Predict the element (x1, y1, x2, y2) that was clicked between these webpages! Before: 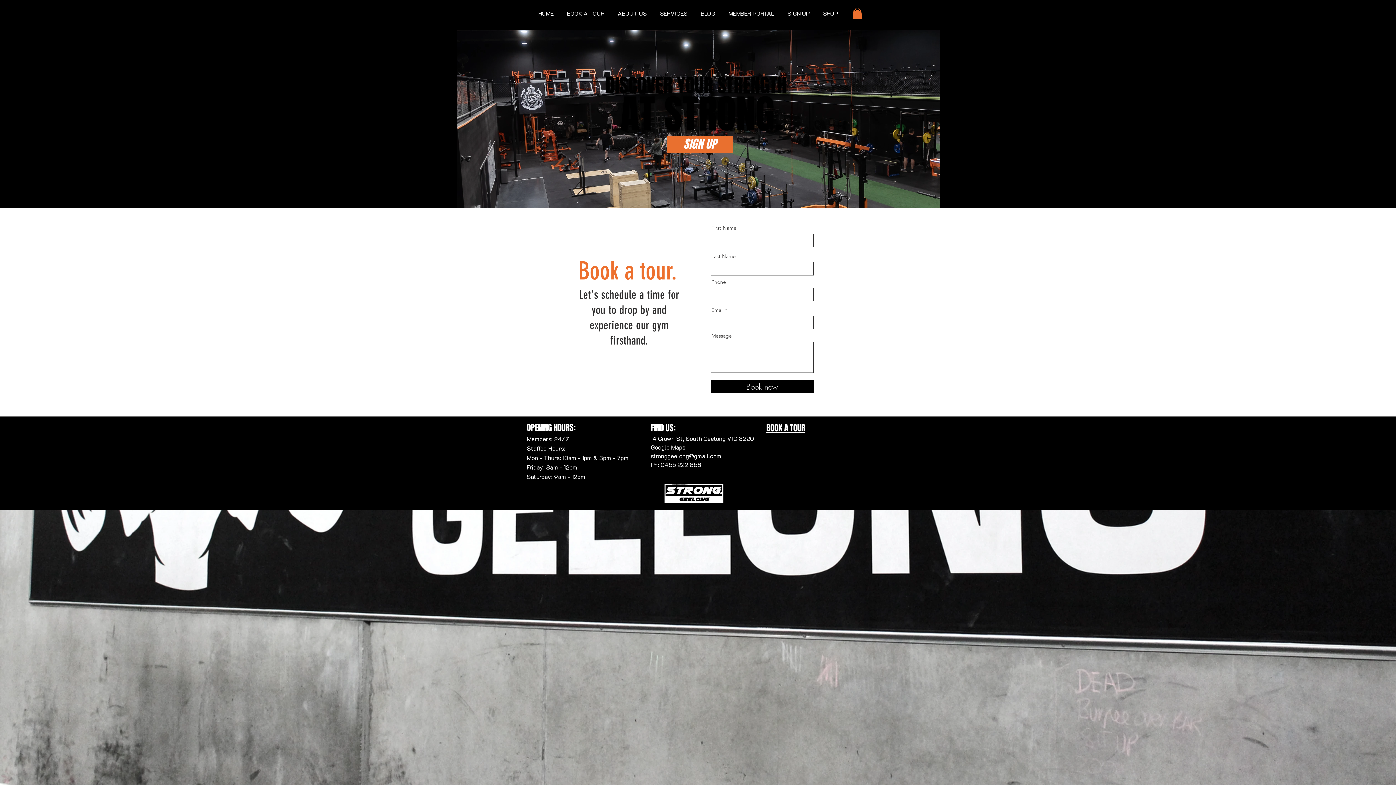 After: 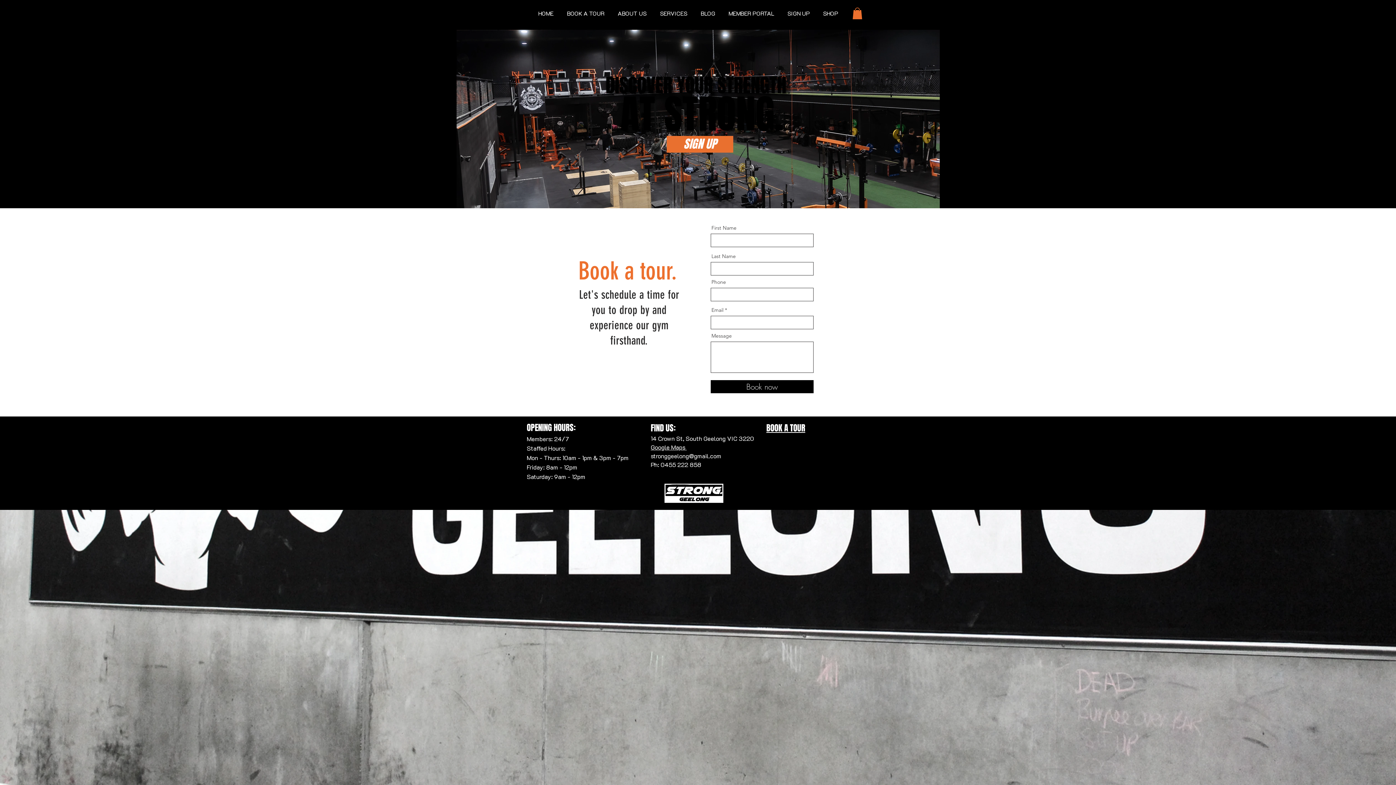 Action: bbox: (852, 7, 862, 19)